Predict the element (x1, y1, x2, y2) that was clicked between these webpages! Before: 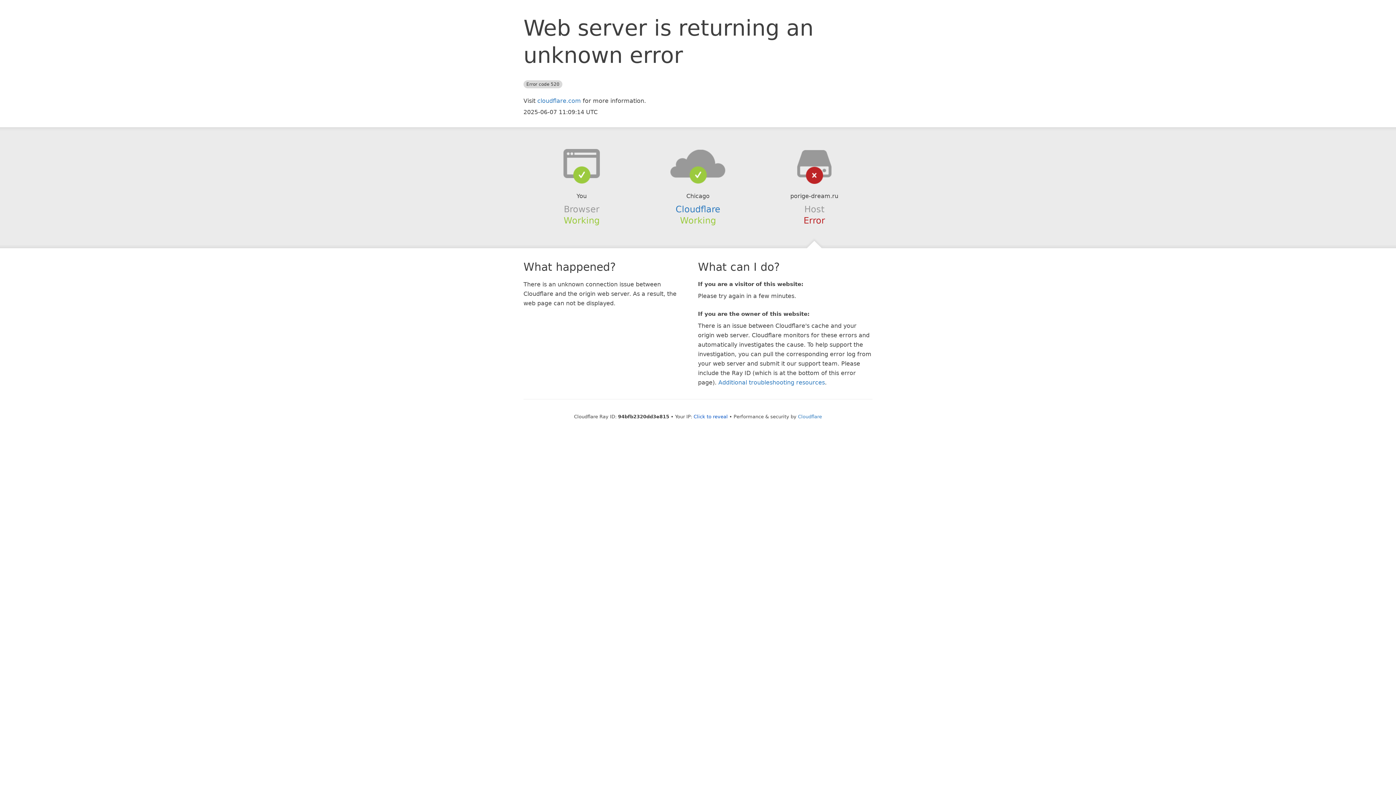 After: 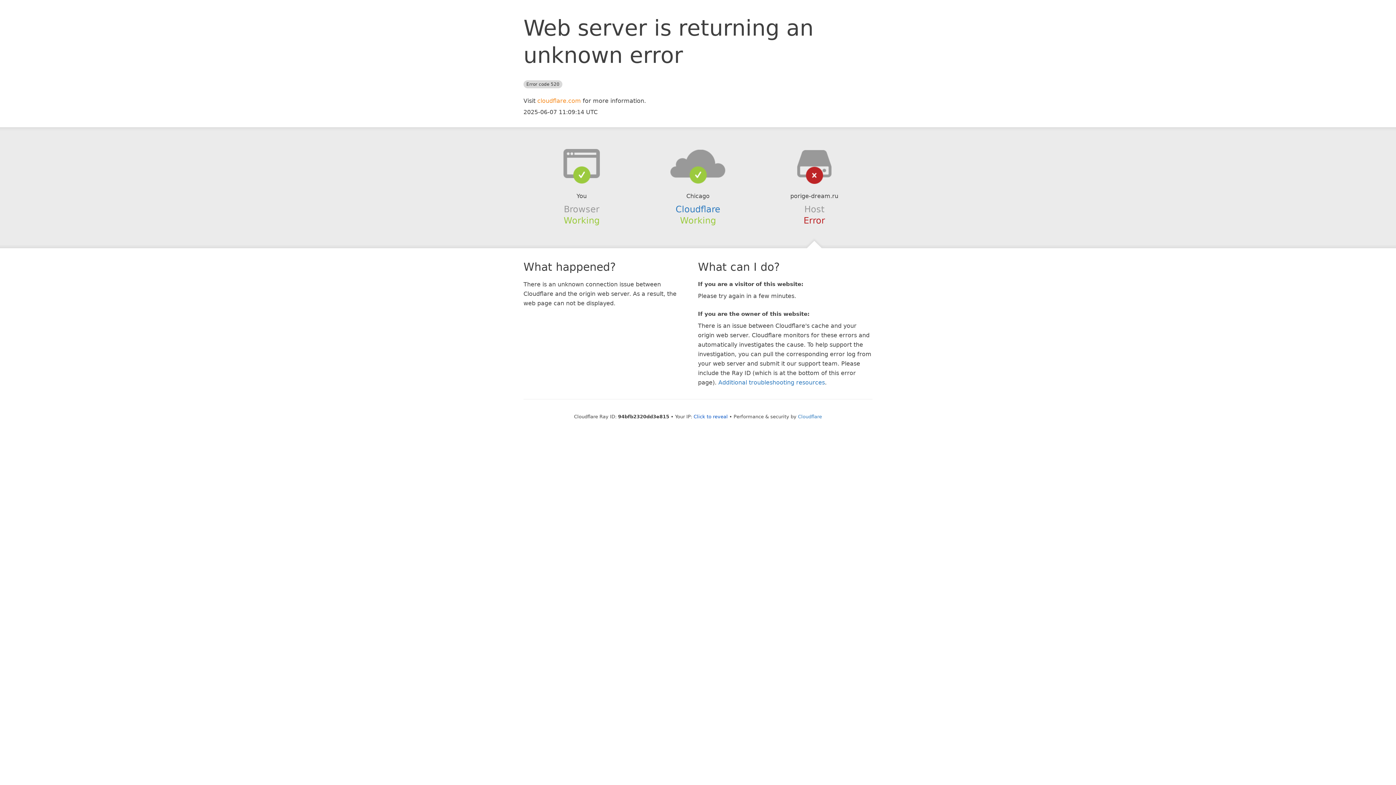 Action: bbox: (537, 97, 581, 104) label: cloudflare.com